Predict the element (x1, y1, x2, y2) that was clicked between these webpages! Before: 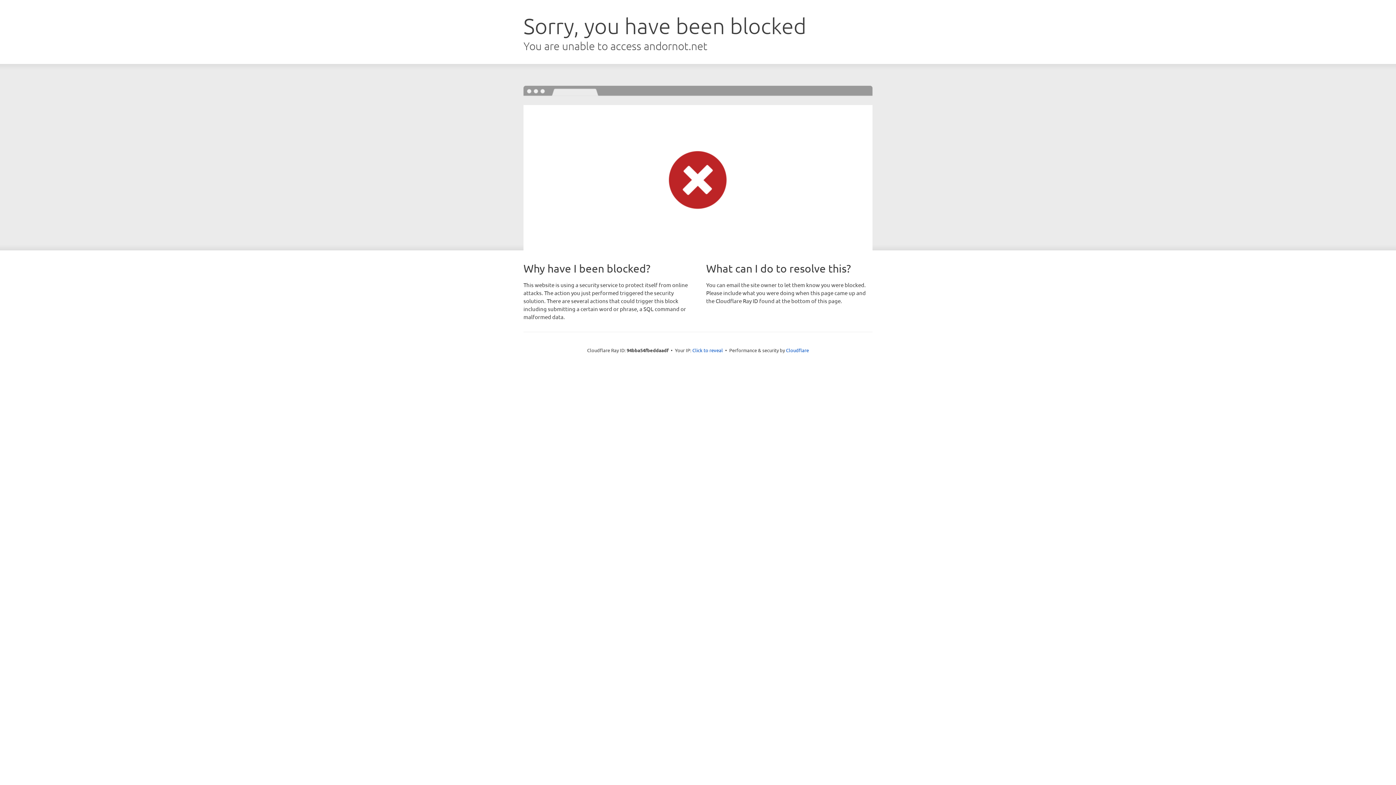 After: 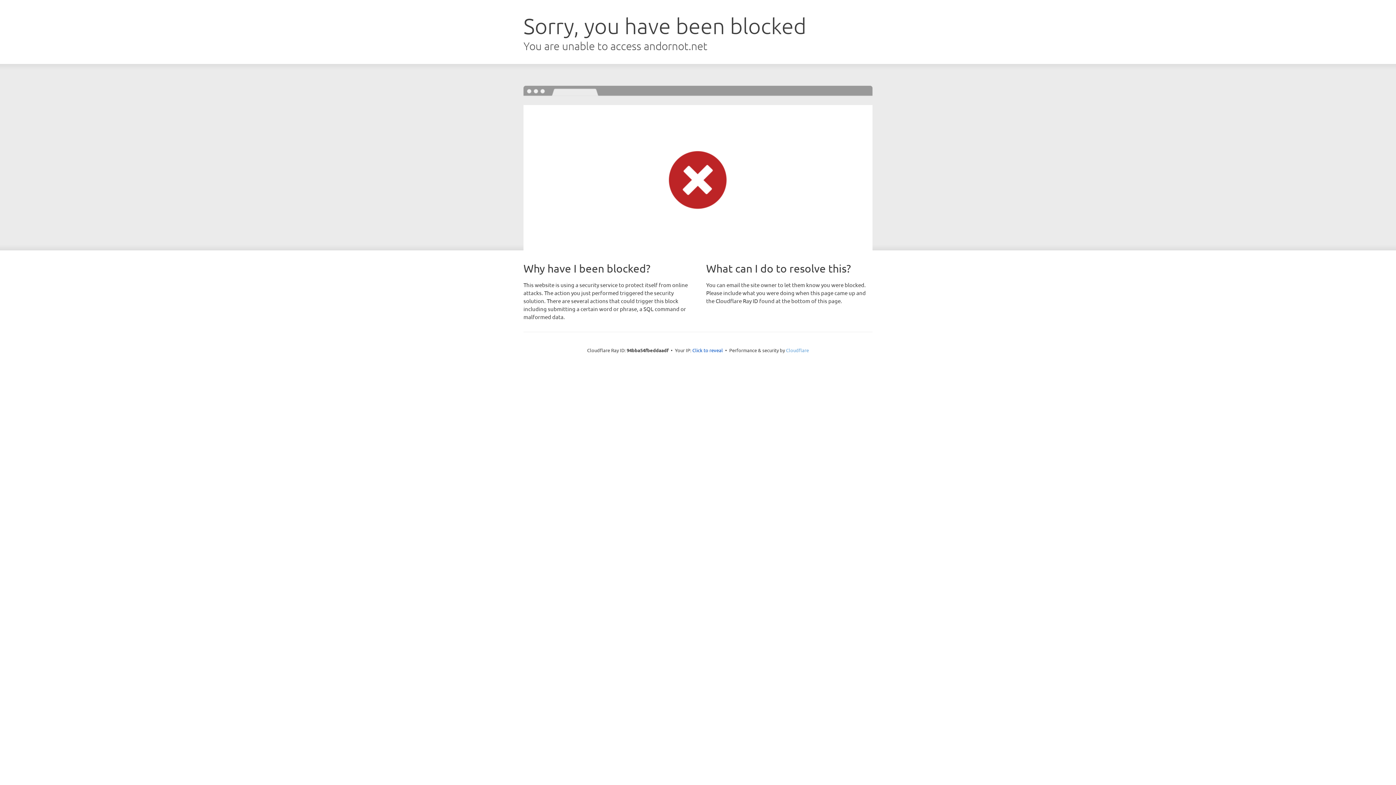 Action: label: Cloudflare bbox: (786, 347, 809, 353)